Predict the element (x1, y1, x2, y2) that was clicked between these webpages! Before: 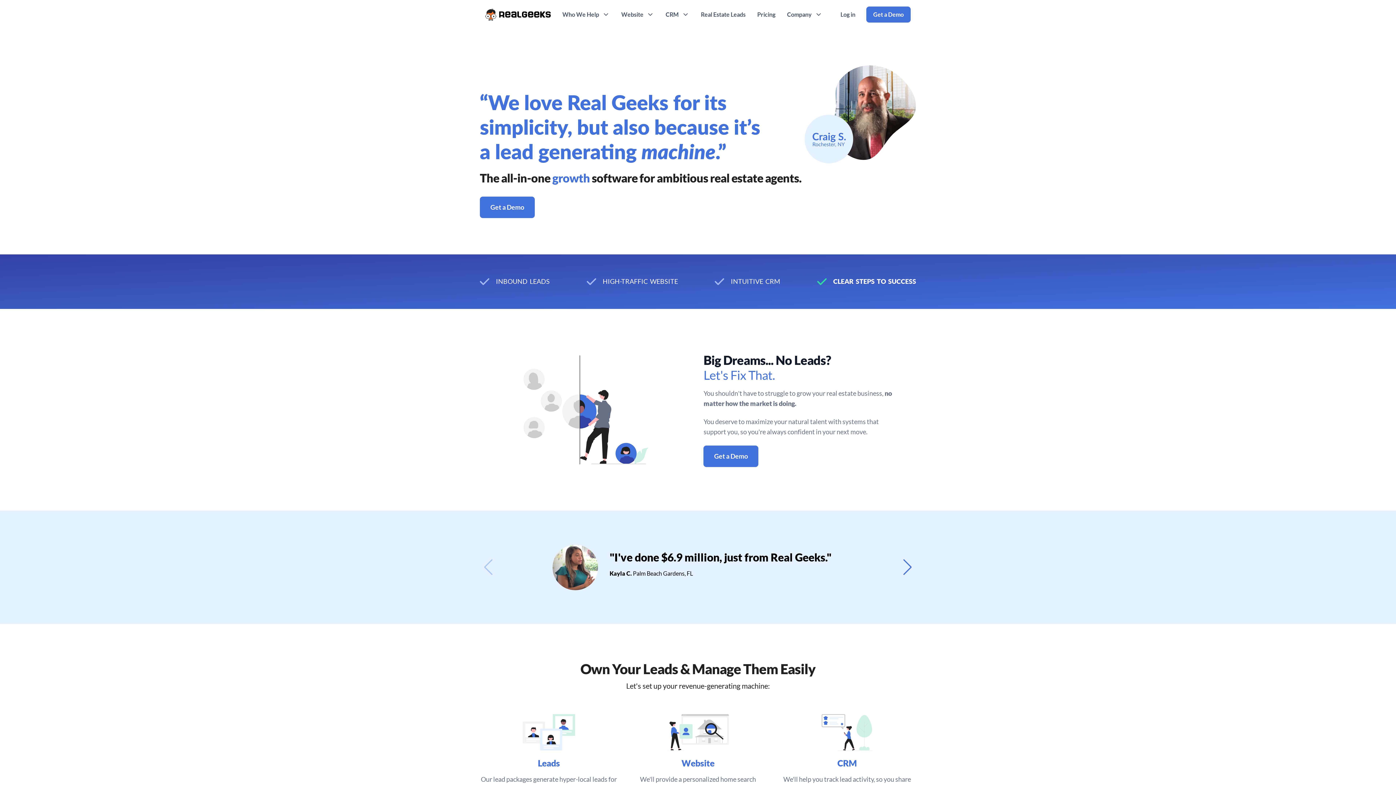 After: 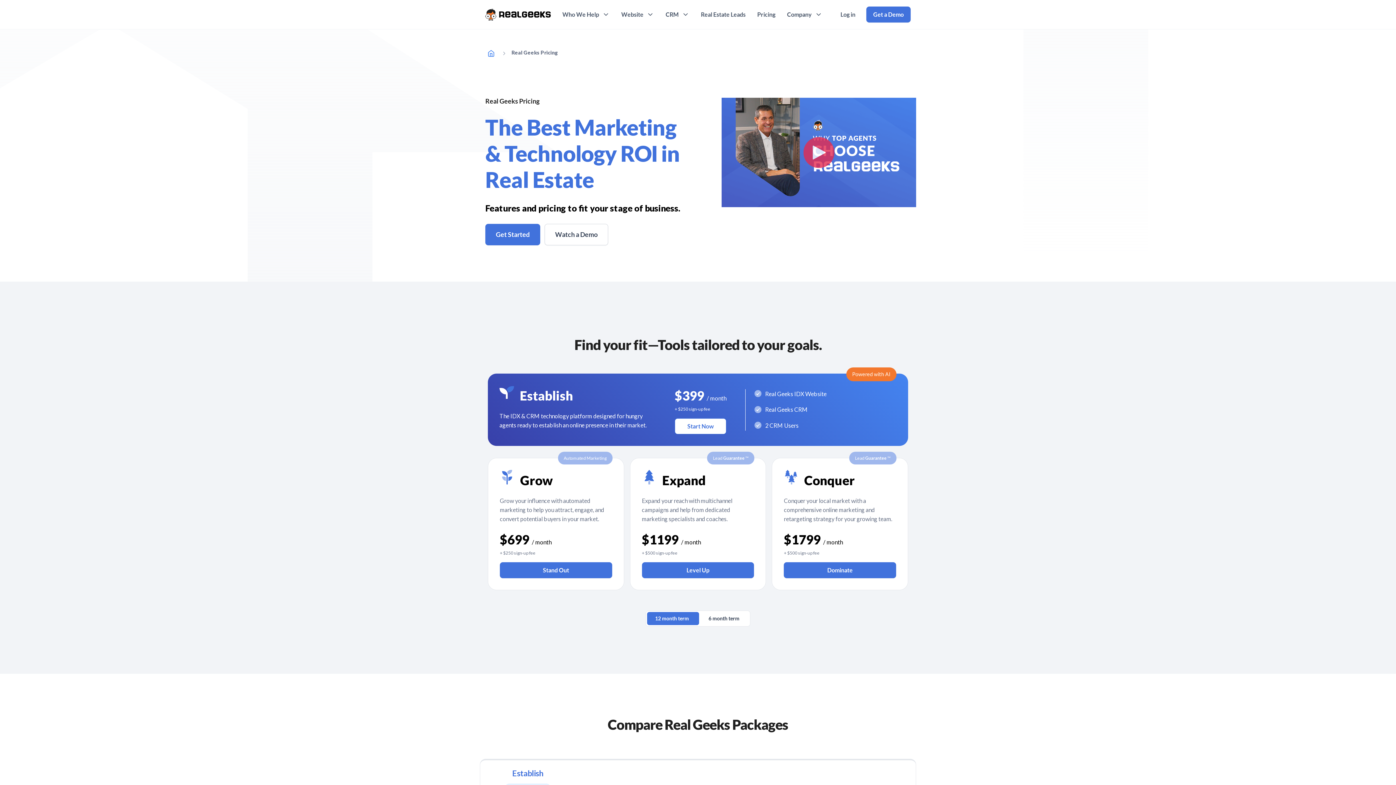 Action: bbox: (757, 6, 775, 22) label: Pricing